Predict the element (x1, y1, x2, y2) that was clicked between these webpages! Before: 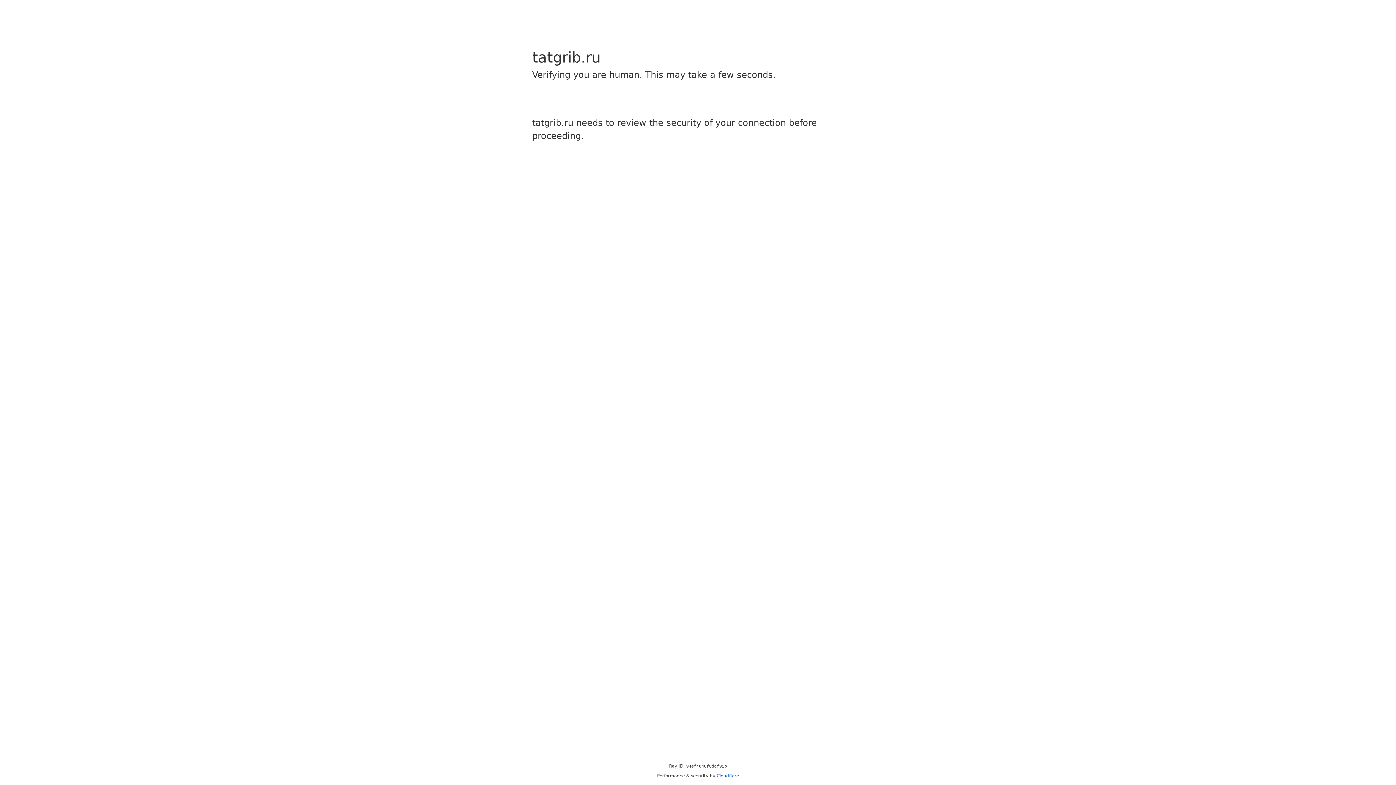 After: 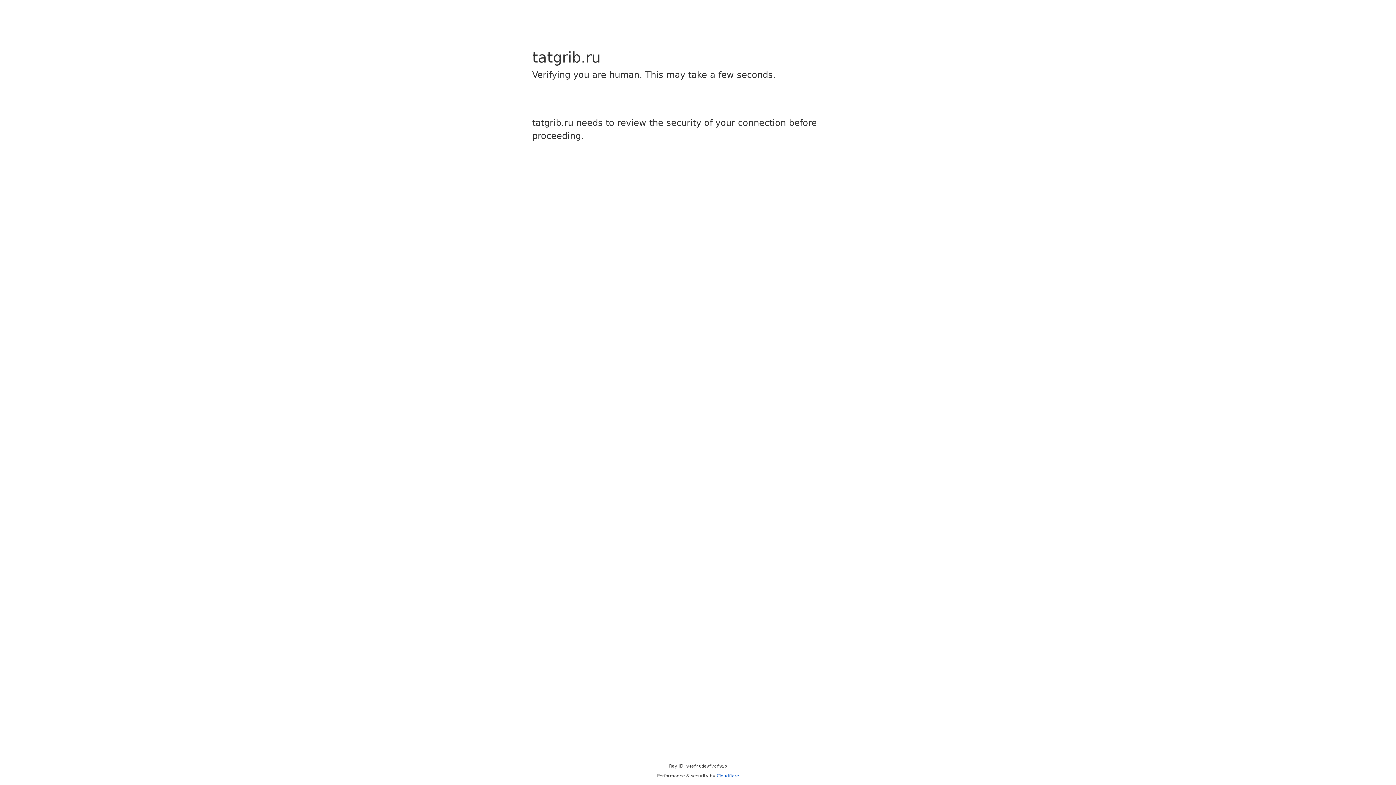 Action: label: Cloudflare bbox: (716, 773, 739, 778)